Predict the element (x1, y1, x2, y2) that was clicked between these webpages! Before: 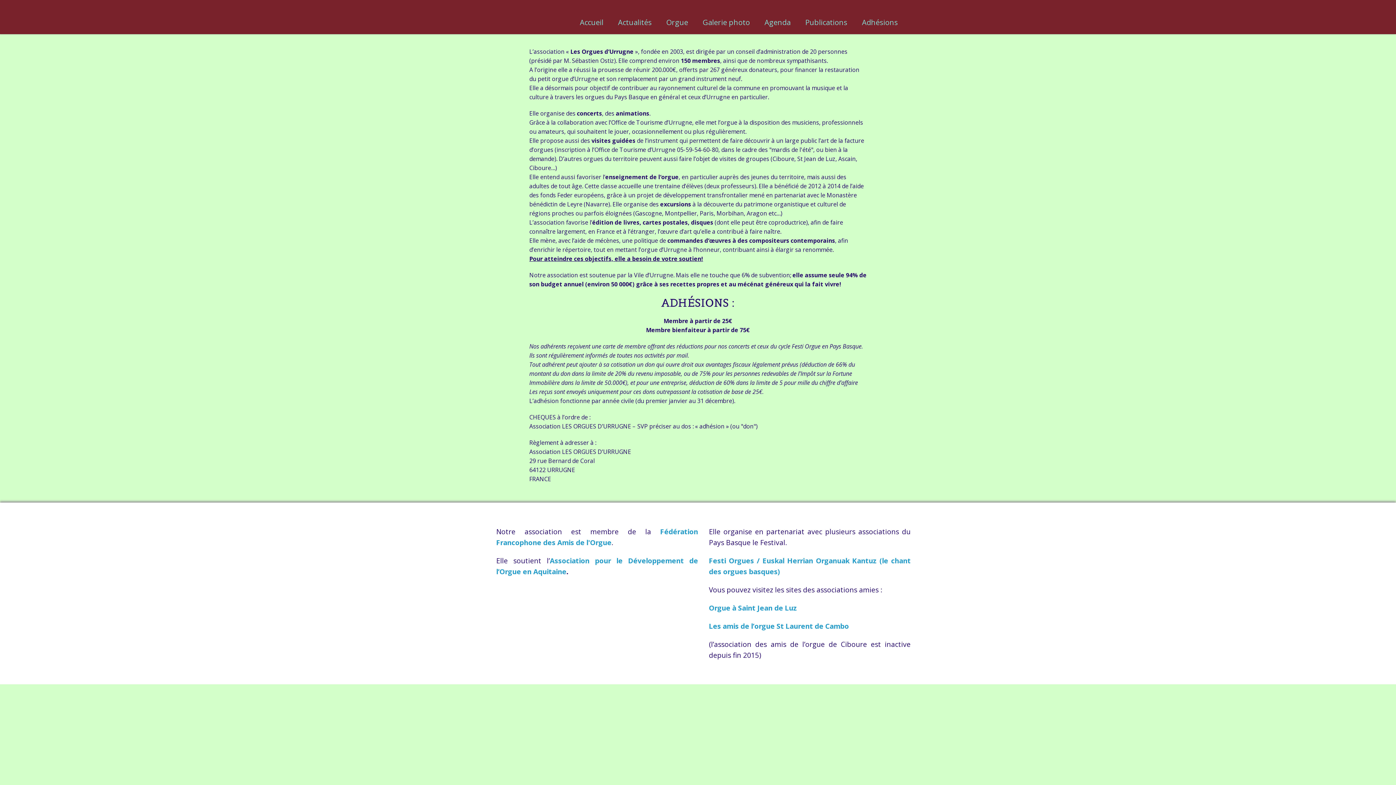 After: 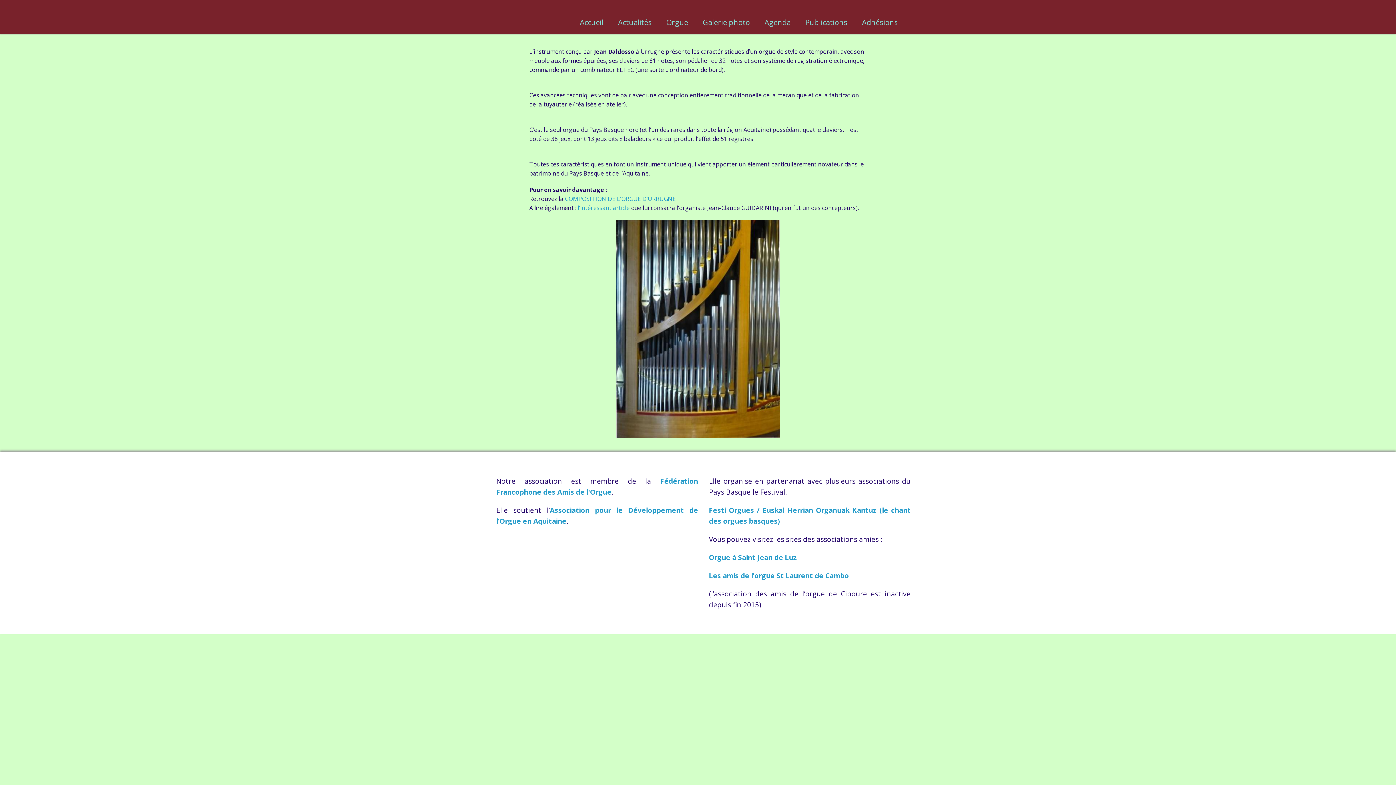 Action: label: Orgue bbox: (659, 15, 695, 29)